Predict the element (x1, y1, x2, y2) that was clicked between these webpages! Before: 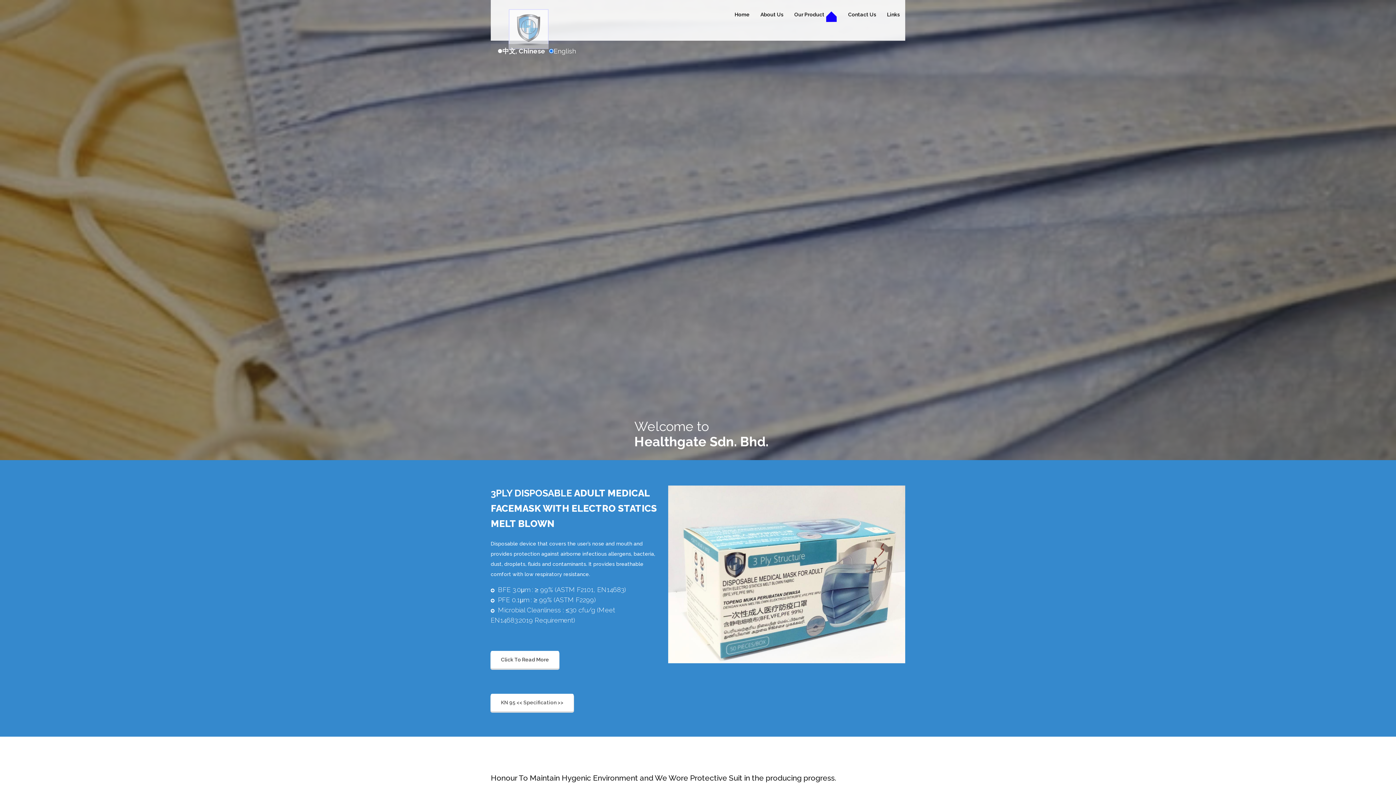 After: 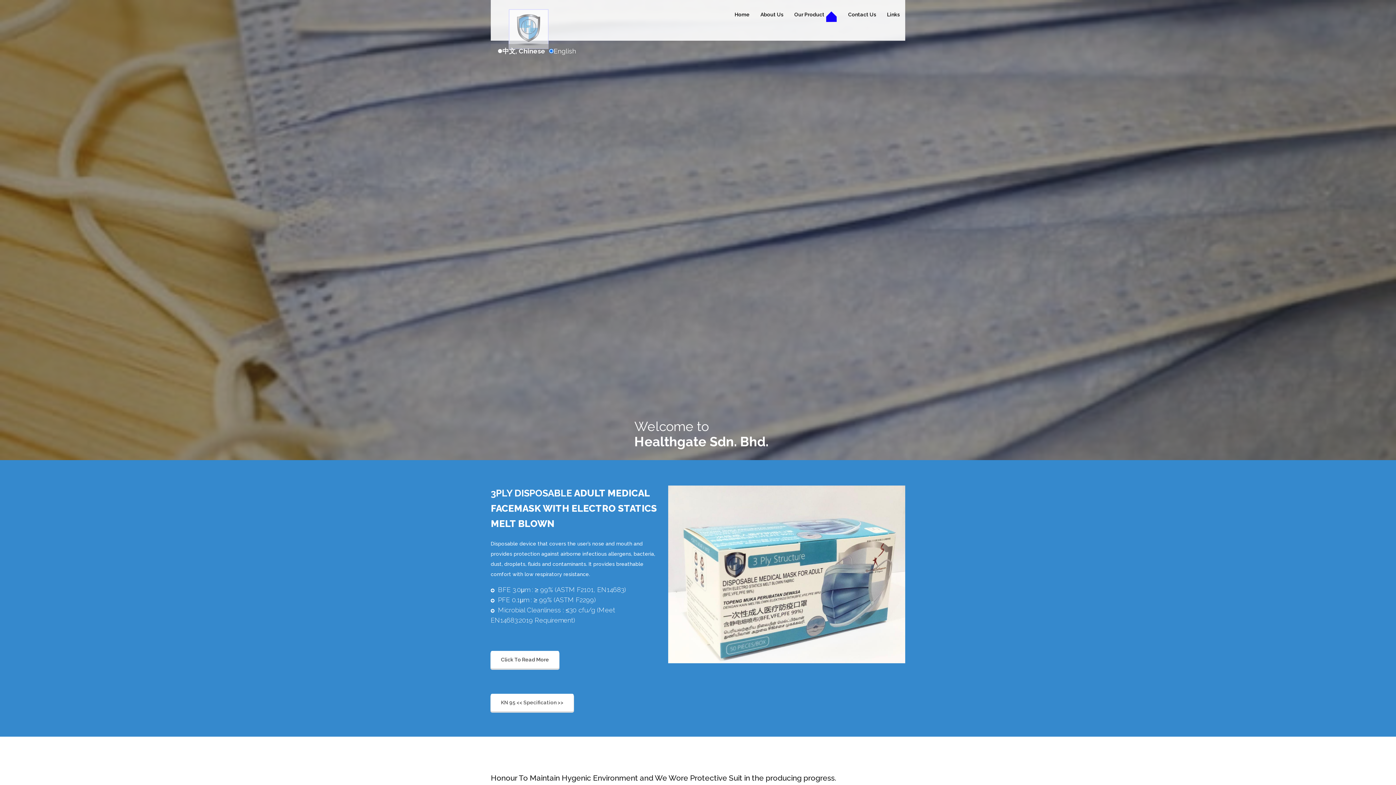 Action: label:   中文, Chinese  English bbox: (485, 0, 585, 18)